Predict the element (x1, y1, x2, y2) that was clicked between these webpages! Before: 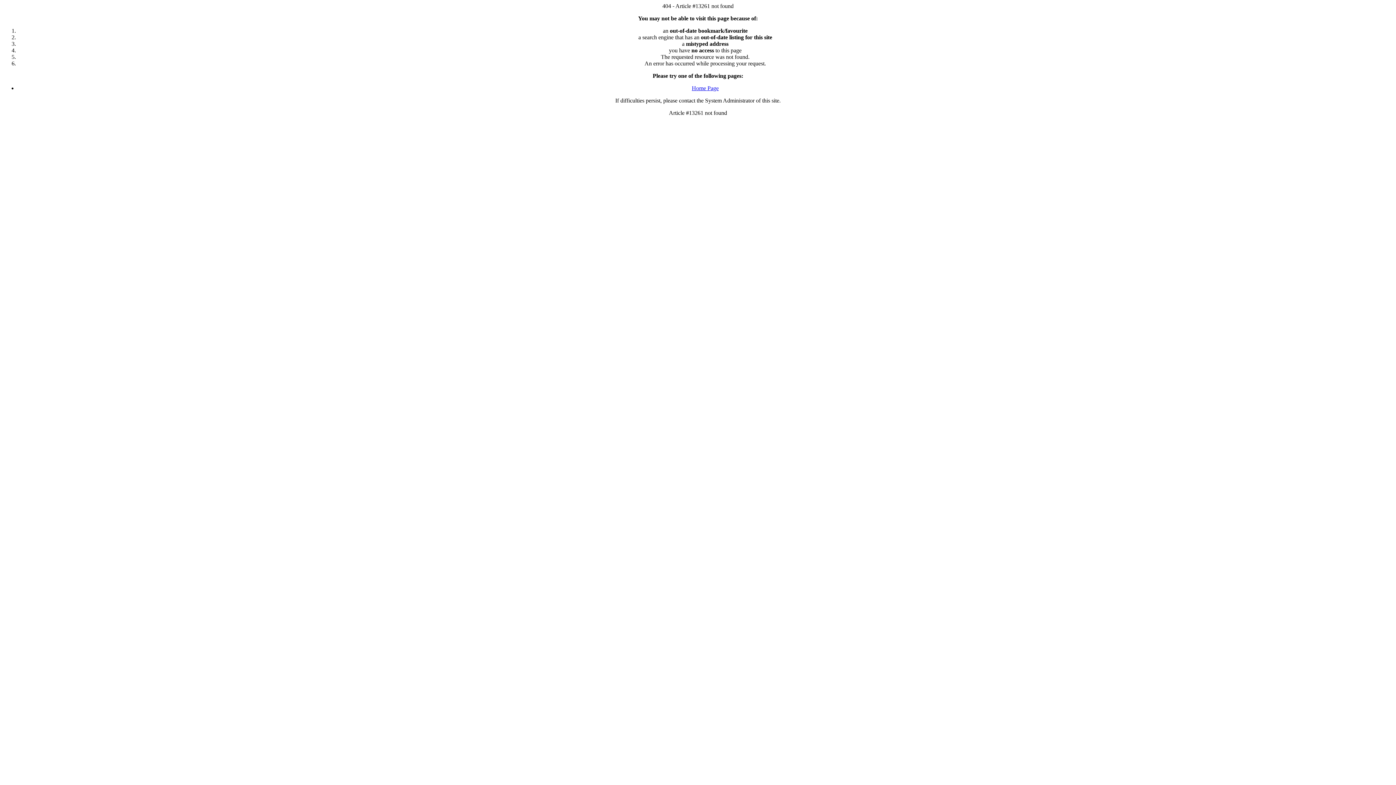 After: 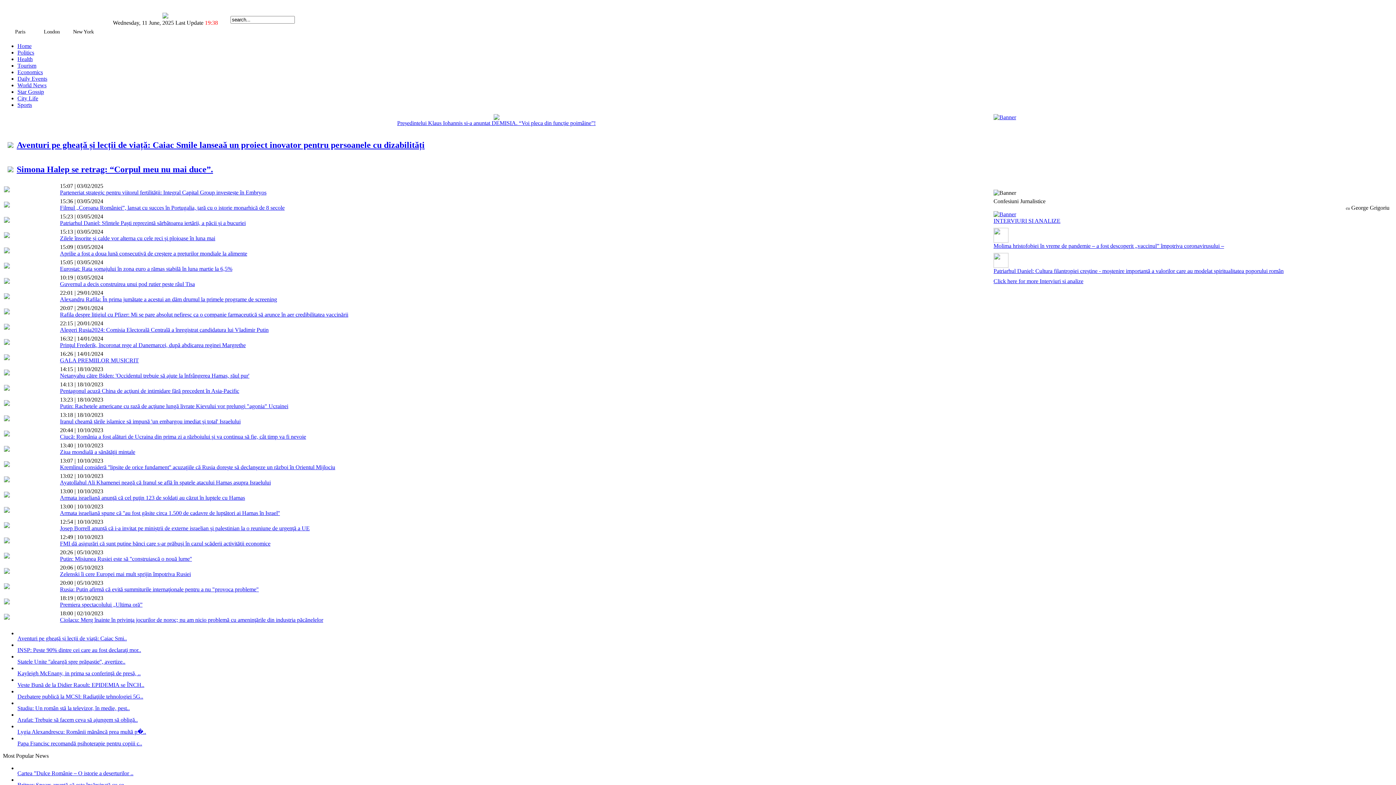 Action: bbox: (692, 85, 718, 91) label: Home Page